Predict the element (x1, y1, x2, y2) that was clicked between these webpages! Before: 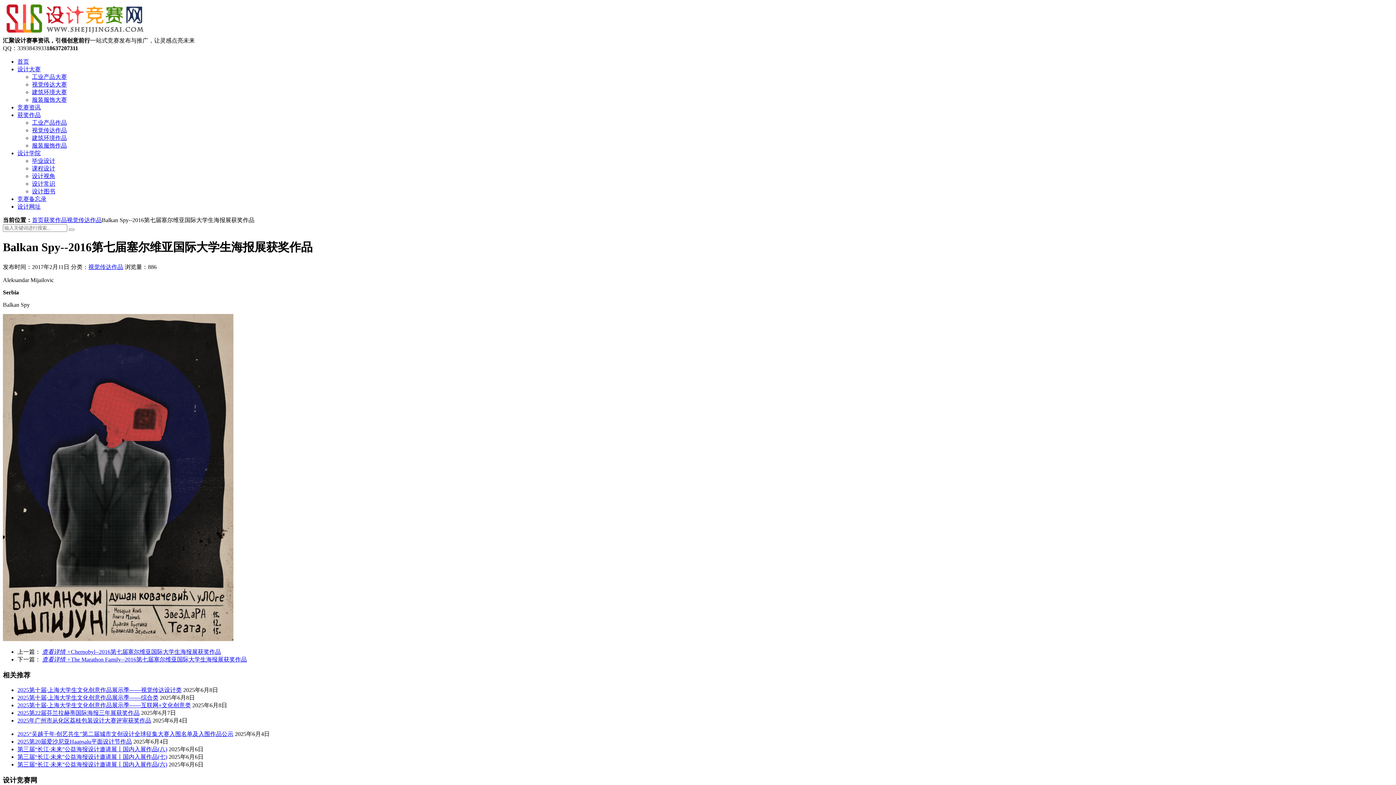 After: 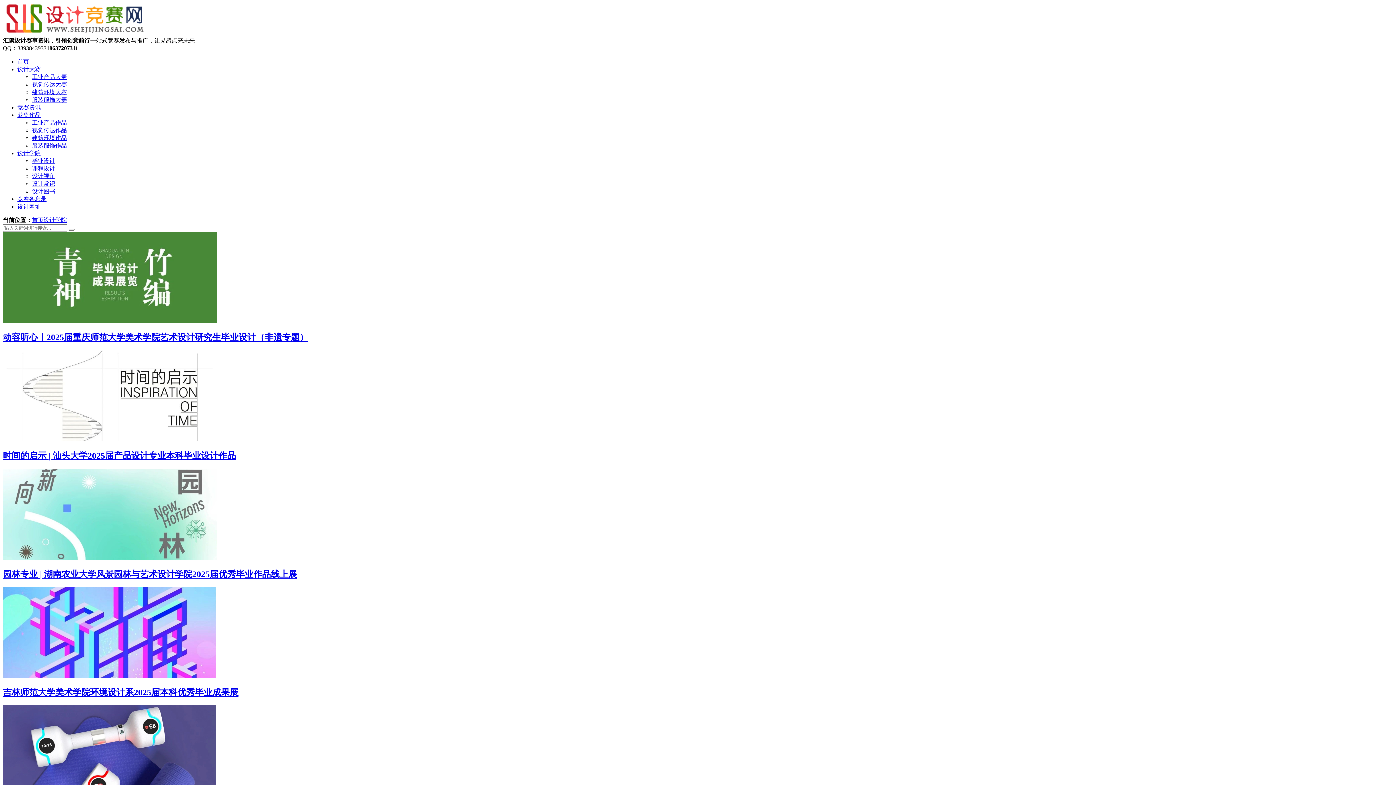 Action: bbox: (17, 150, 40, 156) label: 设计学院